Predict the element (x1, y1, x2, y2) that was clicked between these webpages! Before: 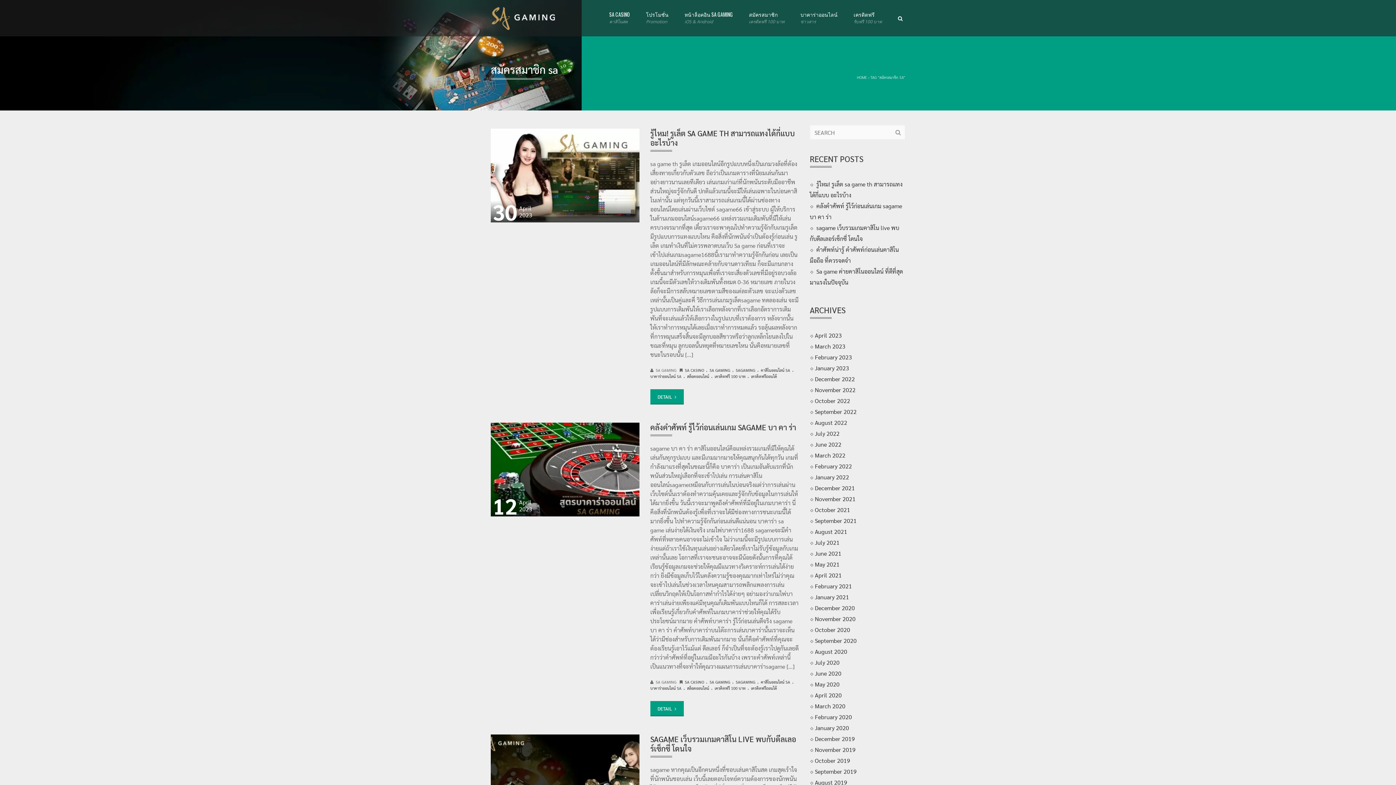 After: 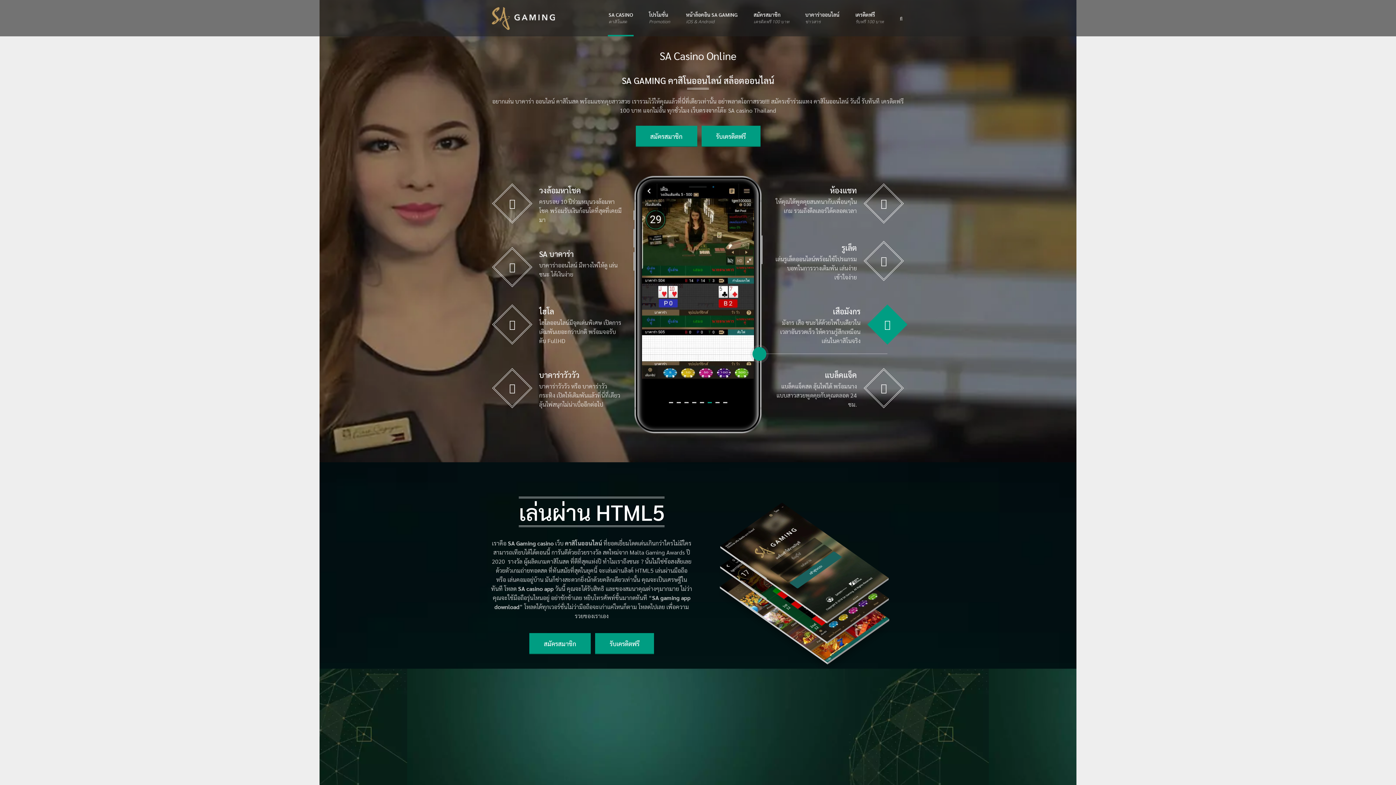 Action: label: HOME bbox: (857, 74, 867, 79)